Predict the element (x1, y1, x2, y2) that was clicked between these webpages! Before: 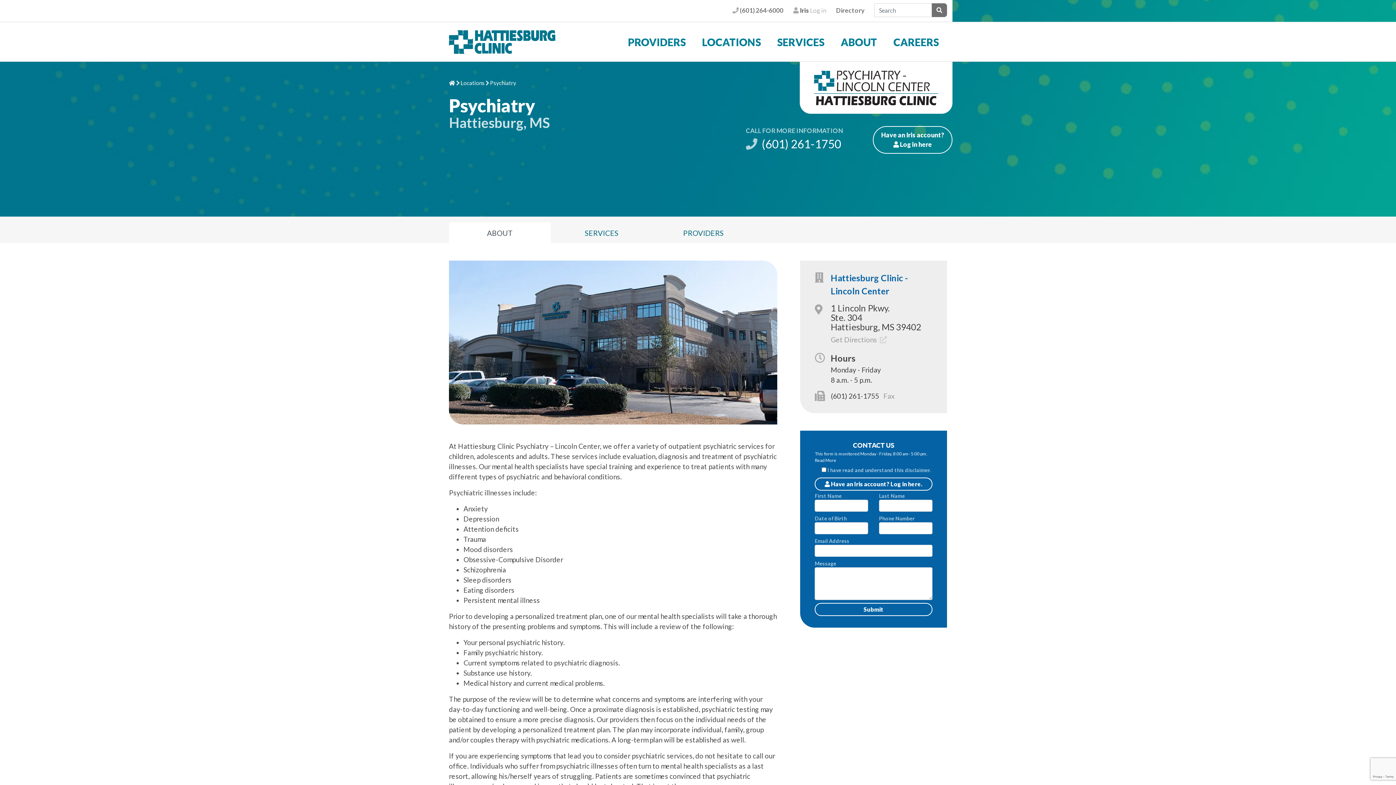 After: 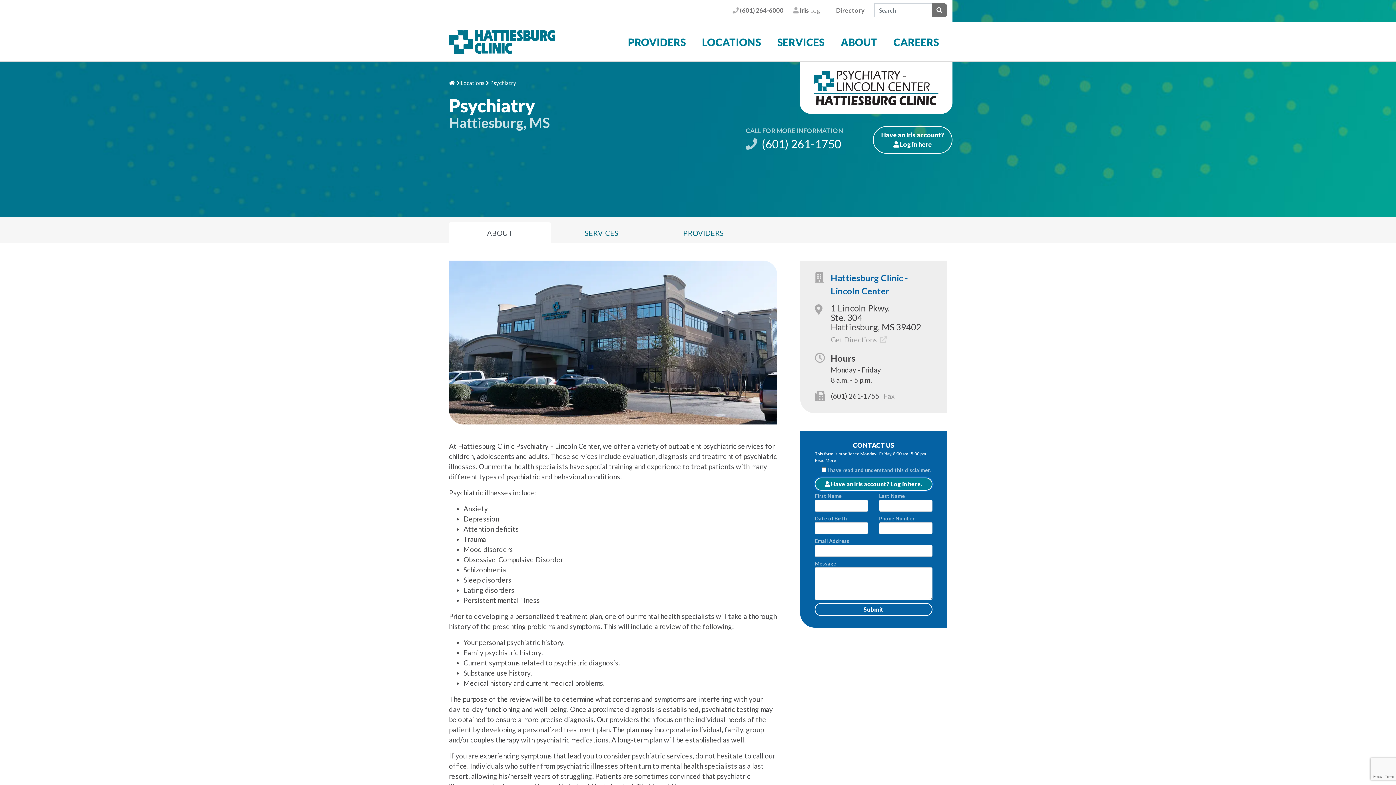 Action: bbox: (815, 477, 932, 490) label: Patients
 Have an Iris account? Log in here.